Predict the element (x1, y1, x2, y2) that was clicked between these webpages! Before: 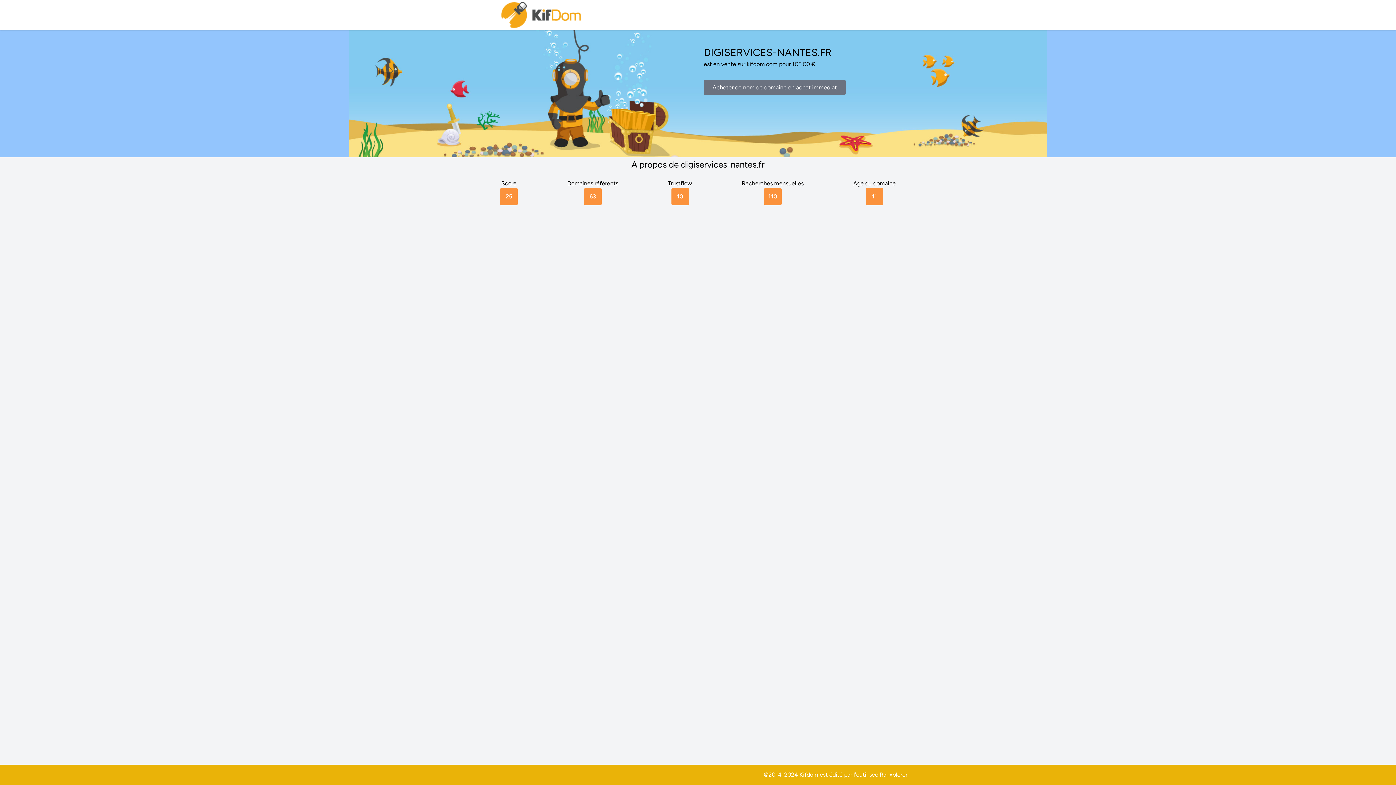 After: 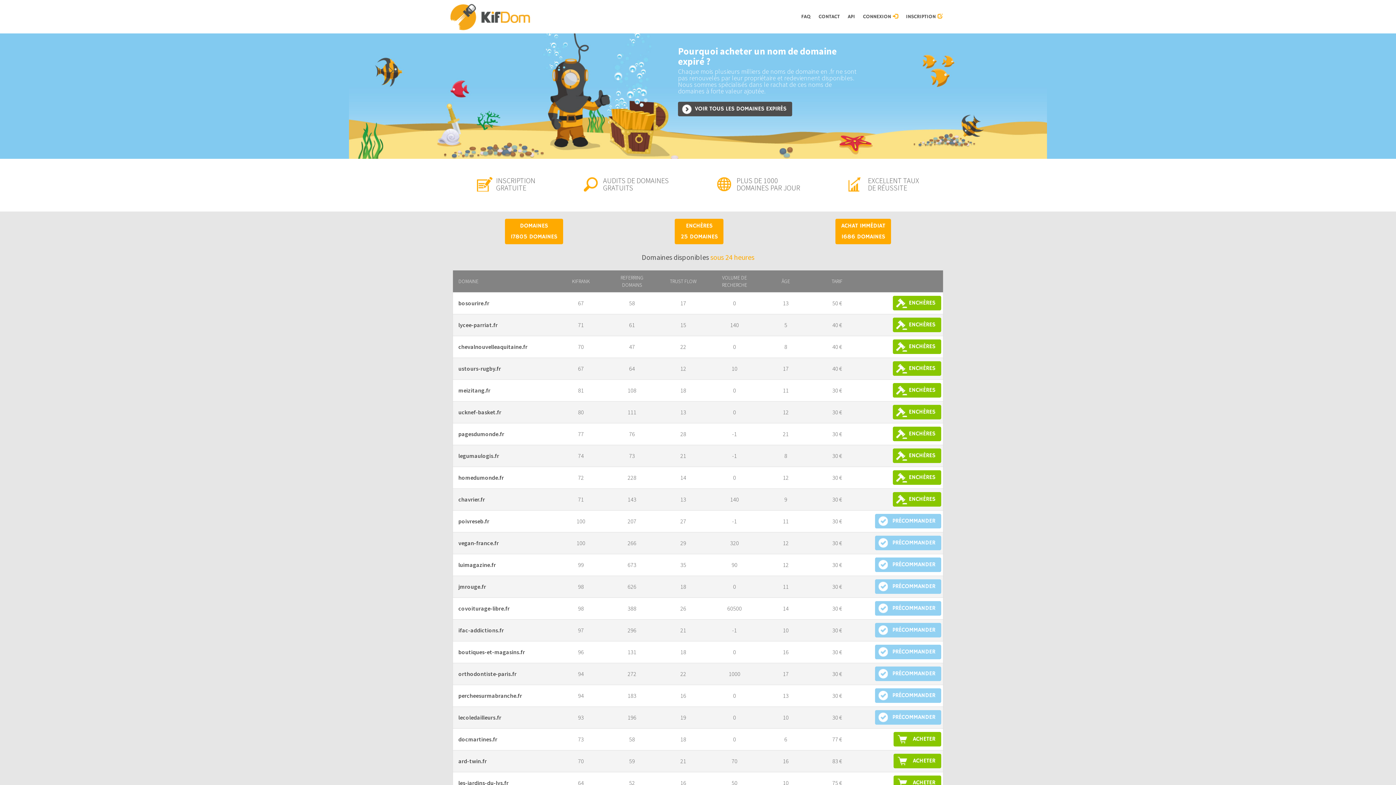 Action: bbox: (500, 0, 583, 30)